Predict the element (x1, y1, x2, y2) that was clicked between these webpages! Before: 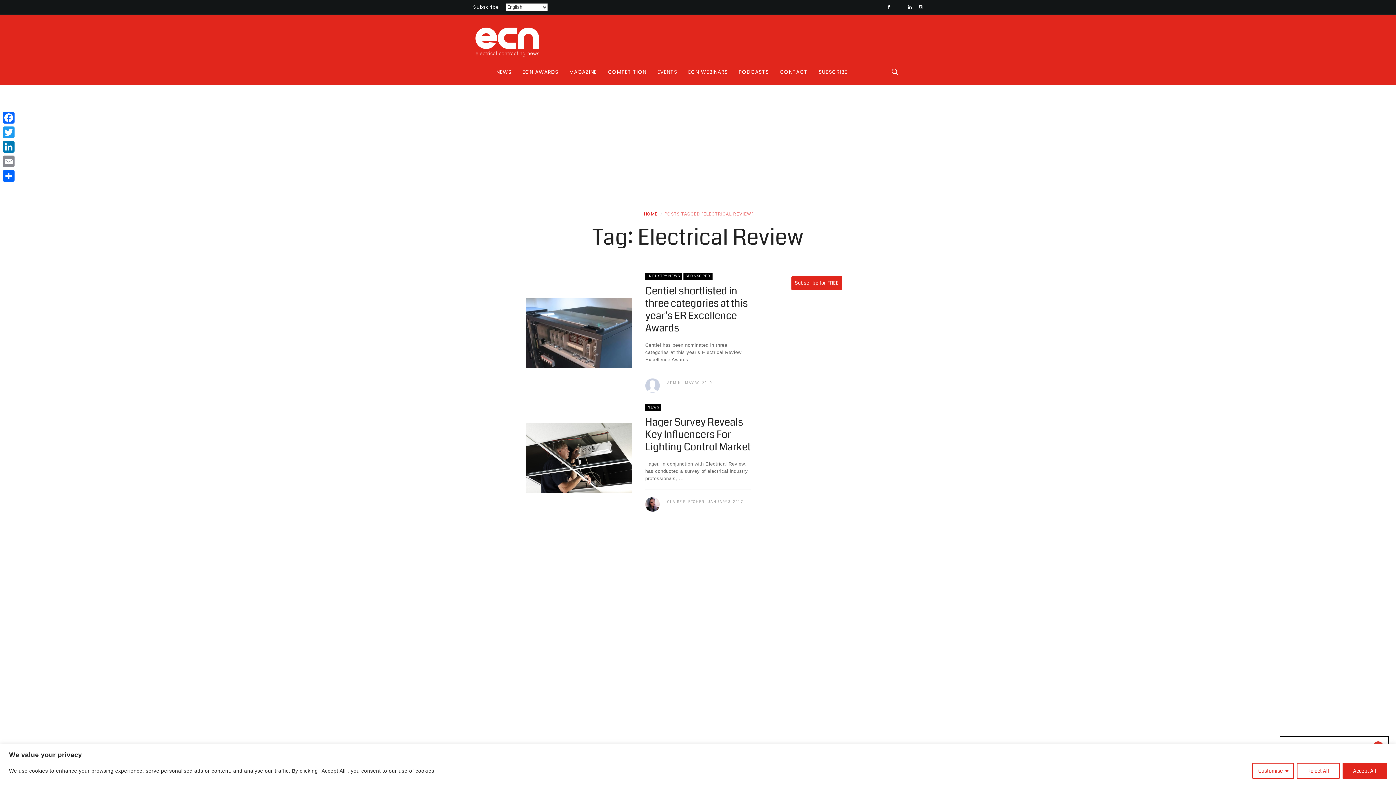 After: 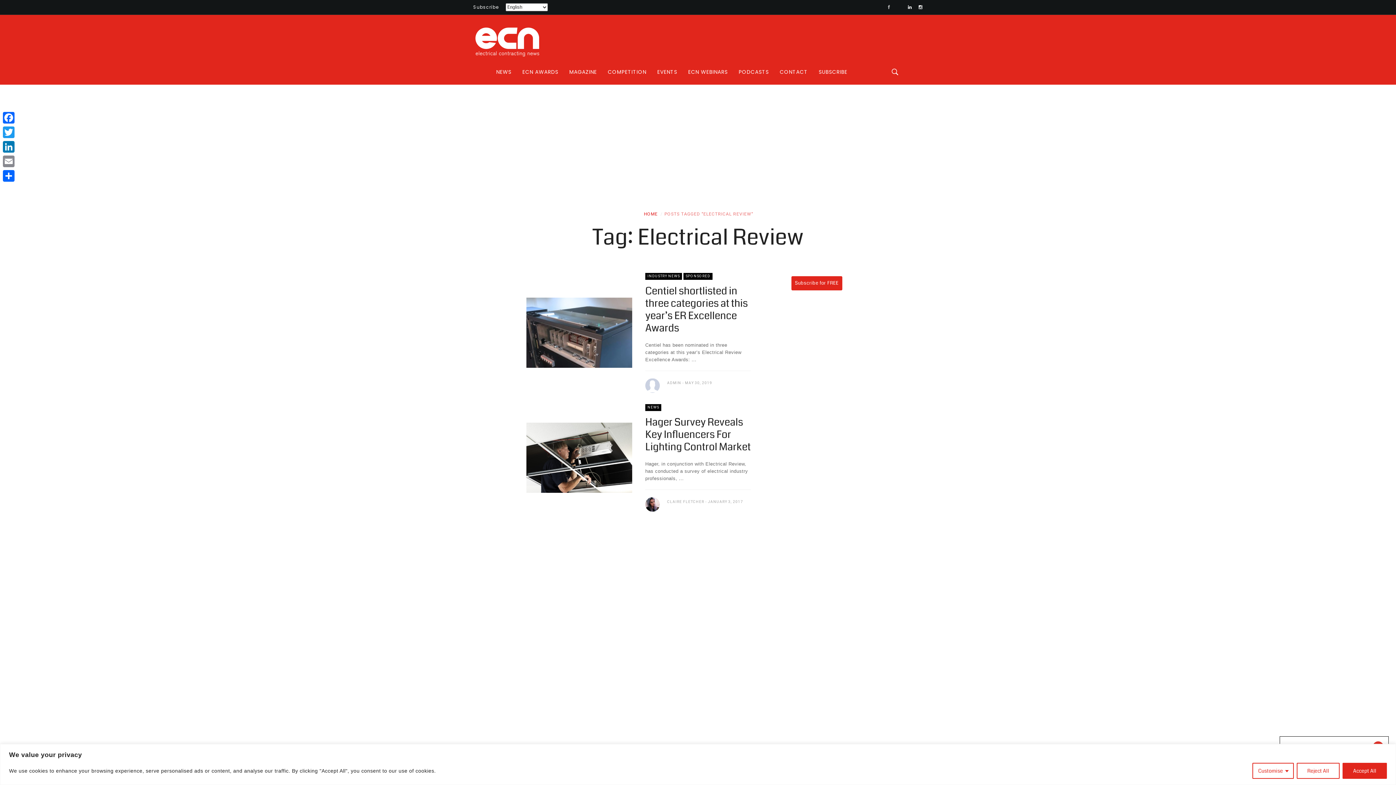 Action: bbox: (888, 0, 890, 14)